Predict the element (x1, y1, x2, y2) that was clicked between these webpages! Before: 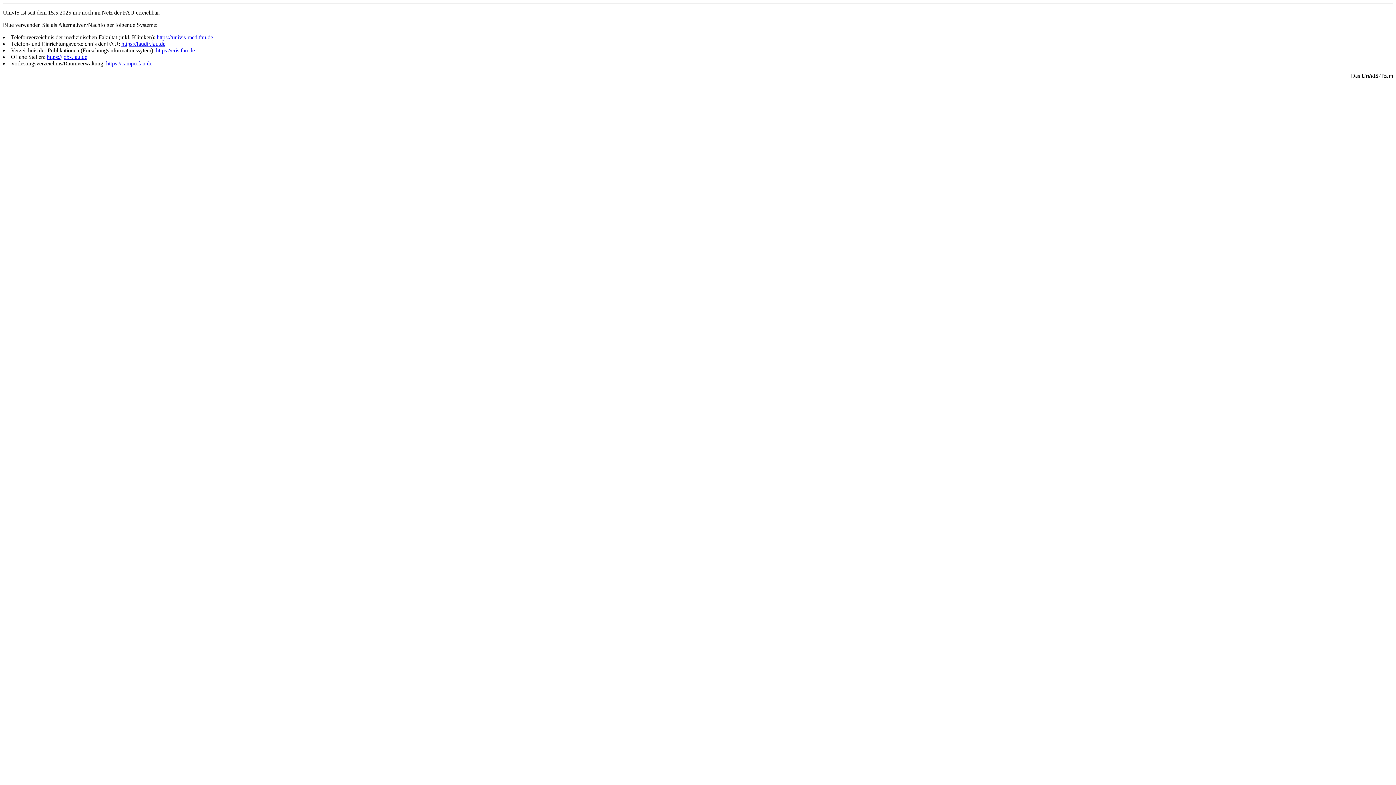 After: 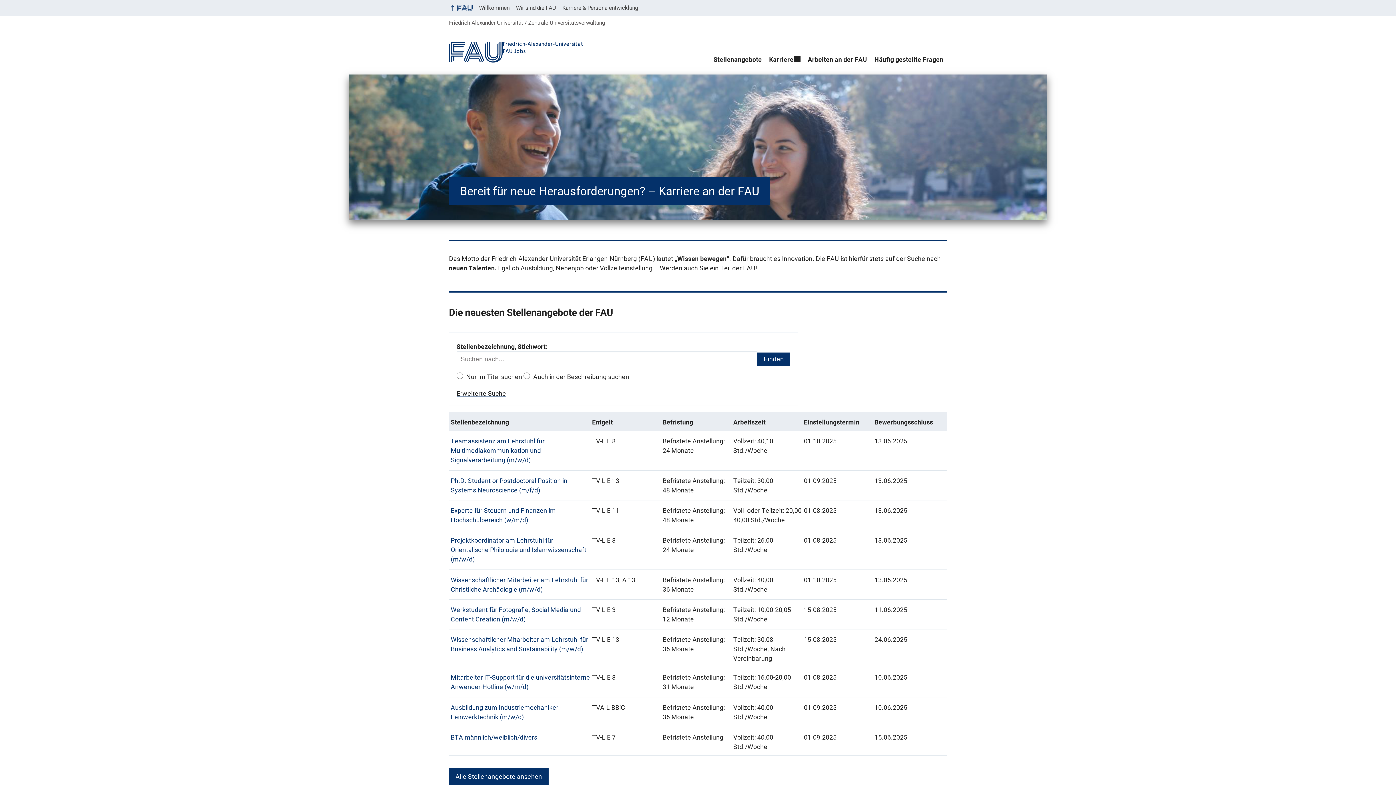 Action: label: https://jobs.fau.de bbox: (46, 53, 87, 60)